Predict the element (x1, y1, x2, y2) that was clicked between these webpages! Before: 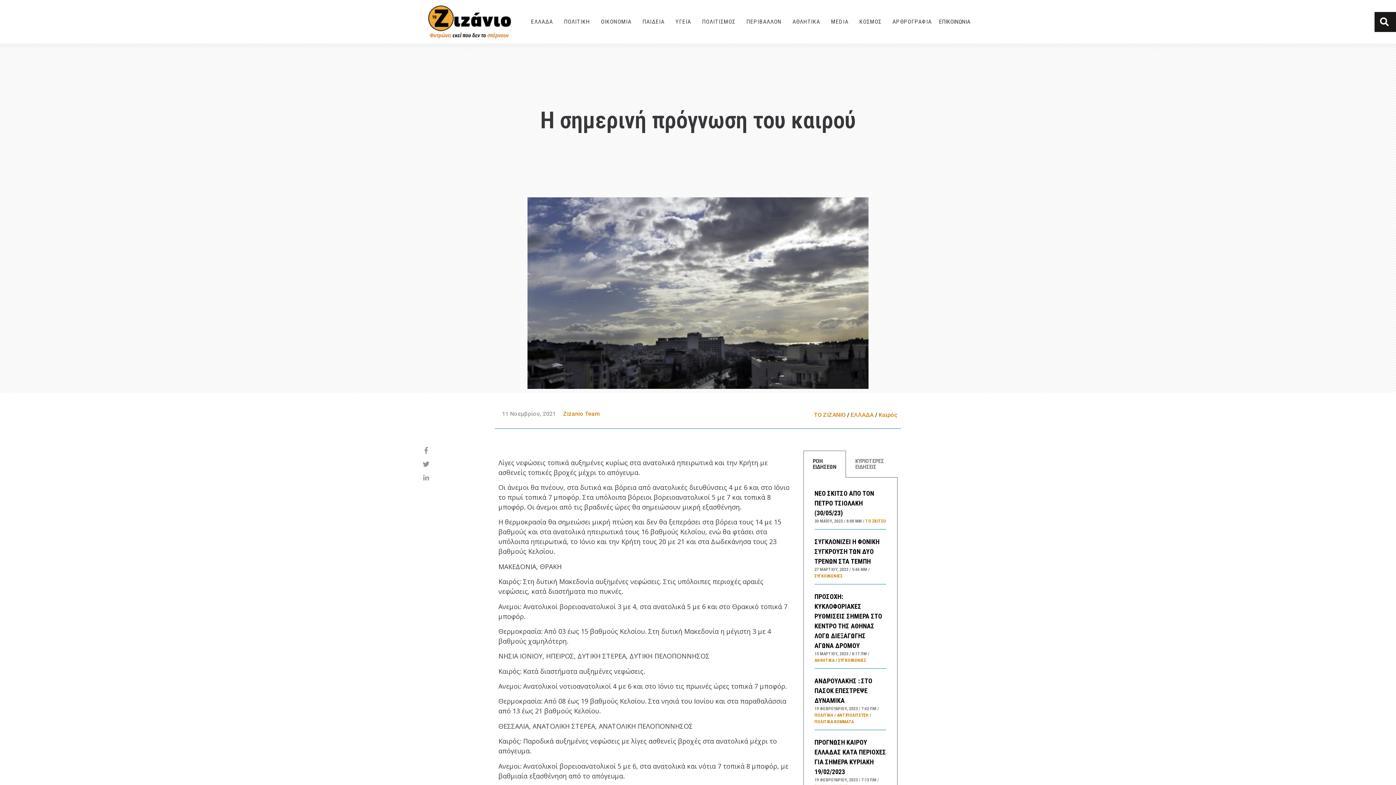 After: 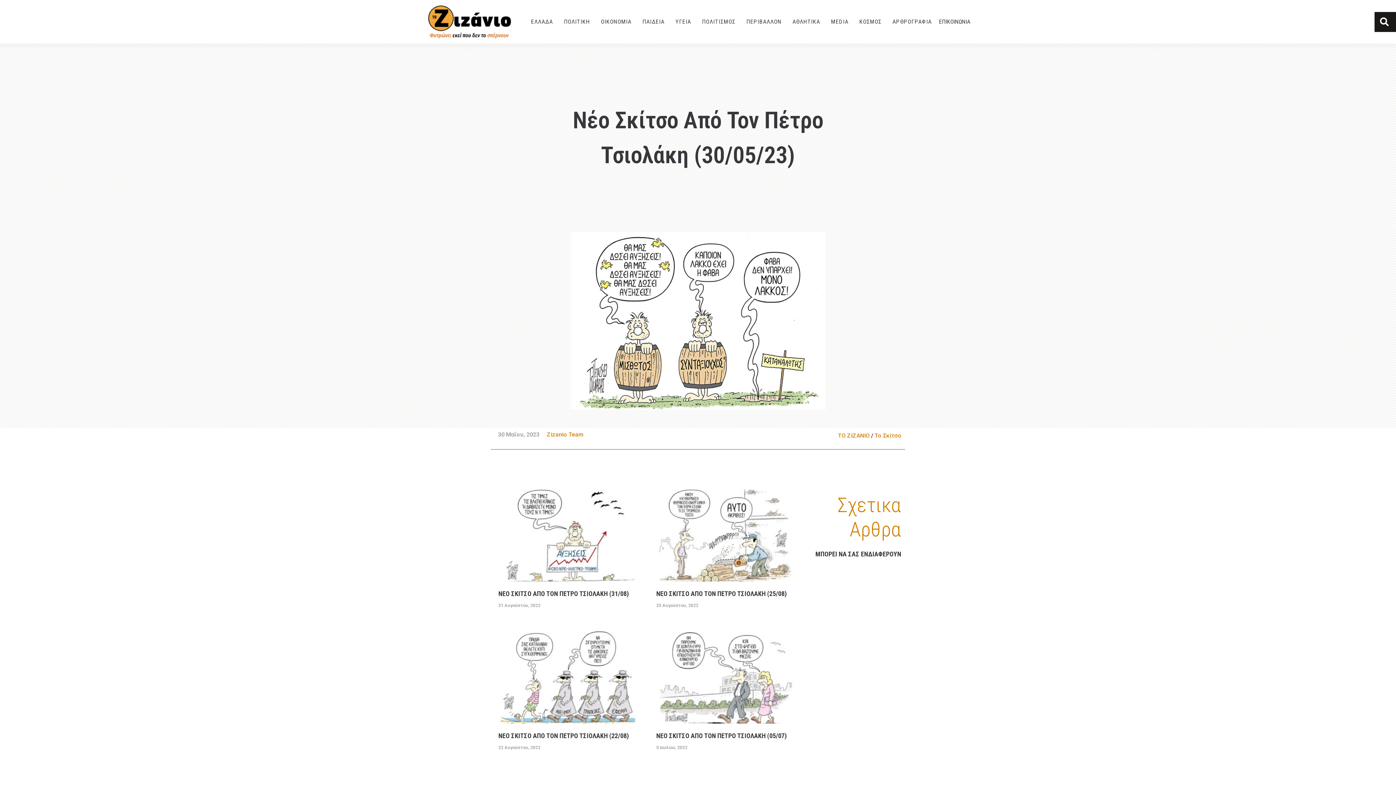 Action: bbox: (814, 489, 874, 516) label: ΝΕΟ ΣΚΙΤΣΟ ΑΠΟ ΤΟΝ ΠΕΤΡΟ ΤΣΙΟΛΑΚΗ (30/05/23)